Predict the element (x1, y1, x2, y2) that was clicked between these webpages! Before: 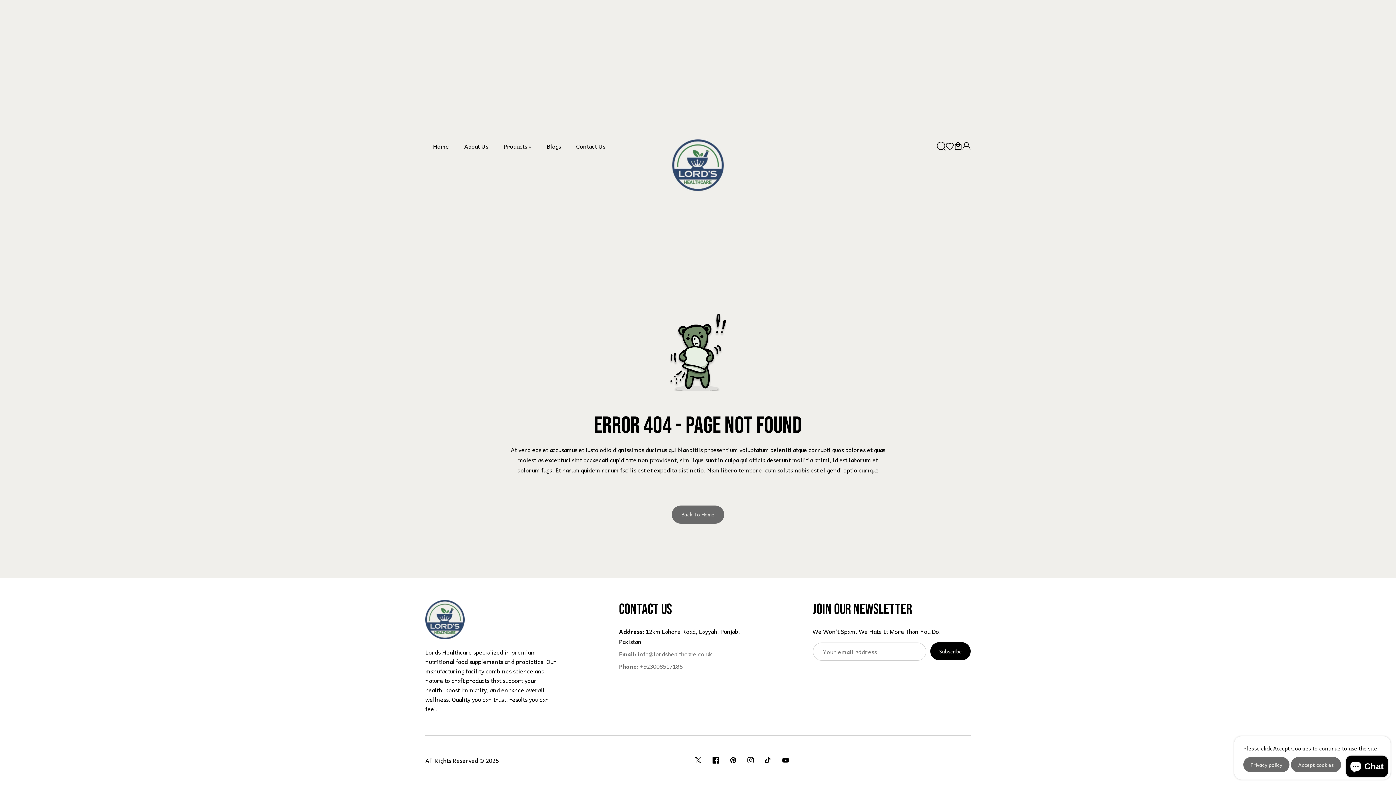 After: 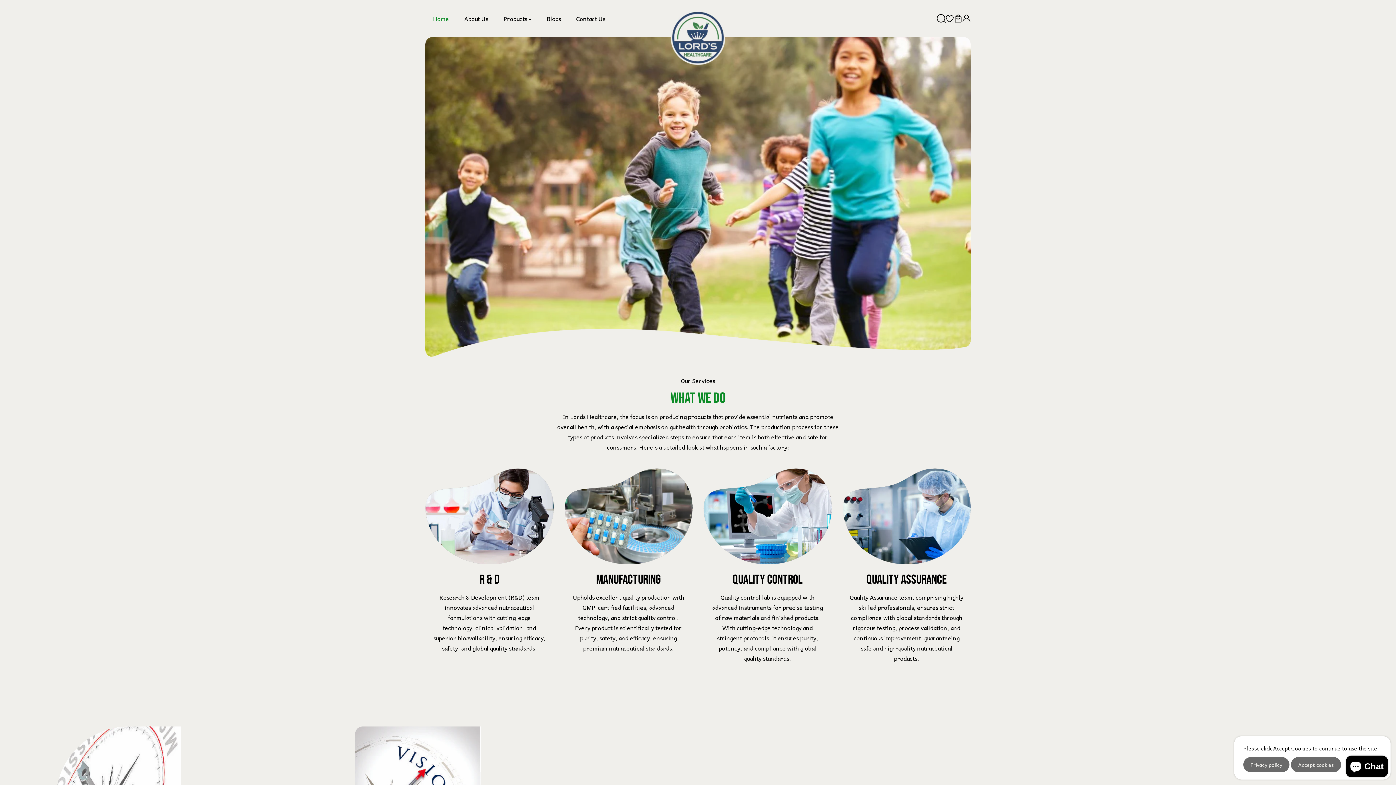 Action: bbox: (672, 505, 724, 524) label: Back To Home